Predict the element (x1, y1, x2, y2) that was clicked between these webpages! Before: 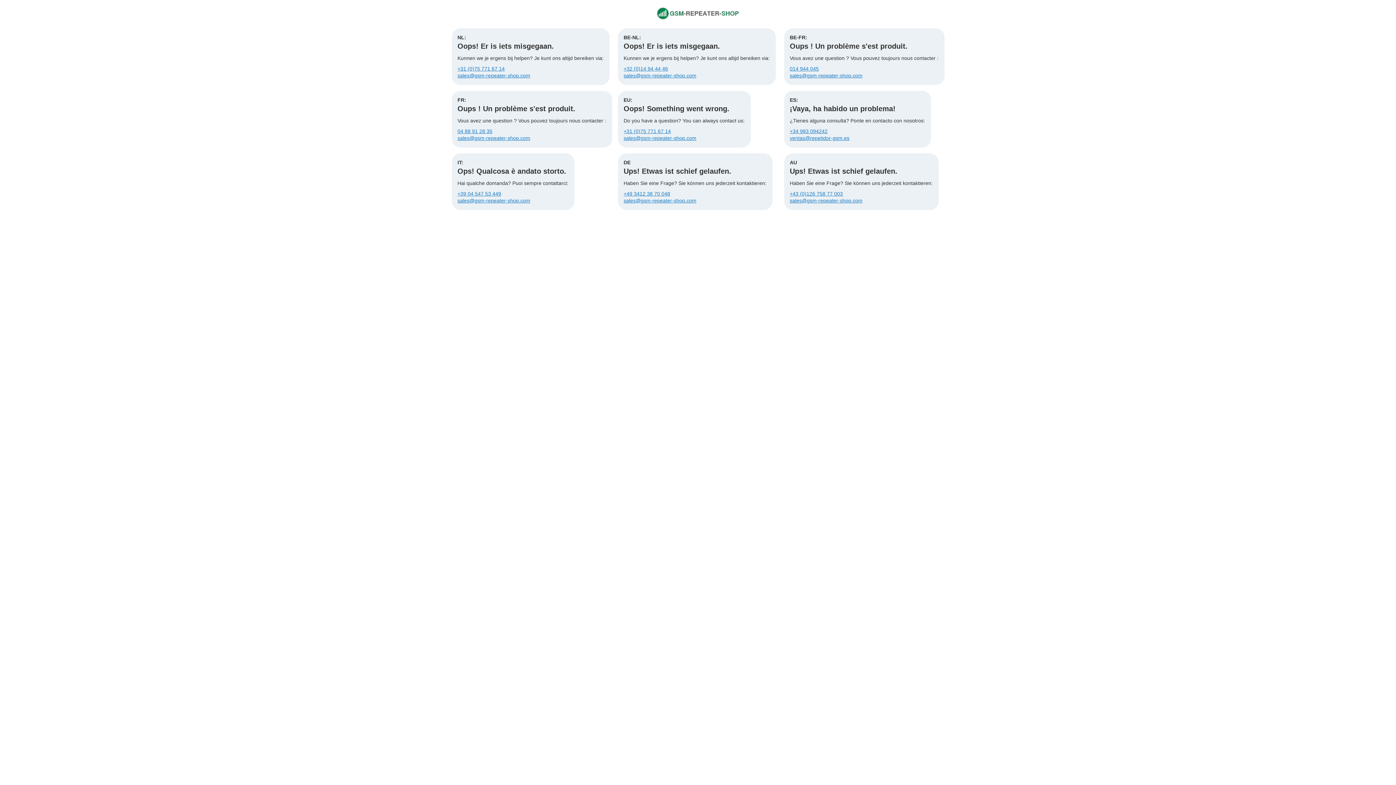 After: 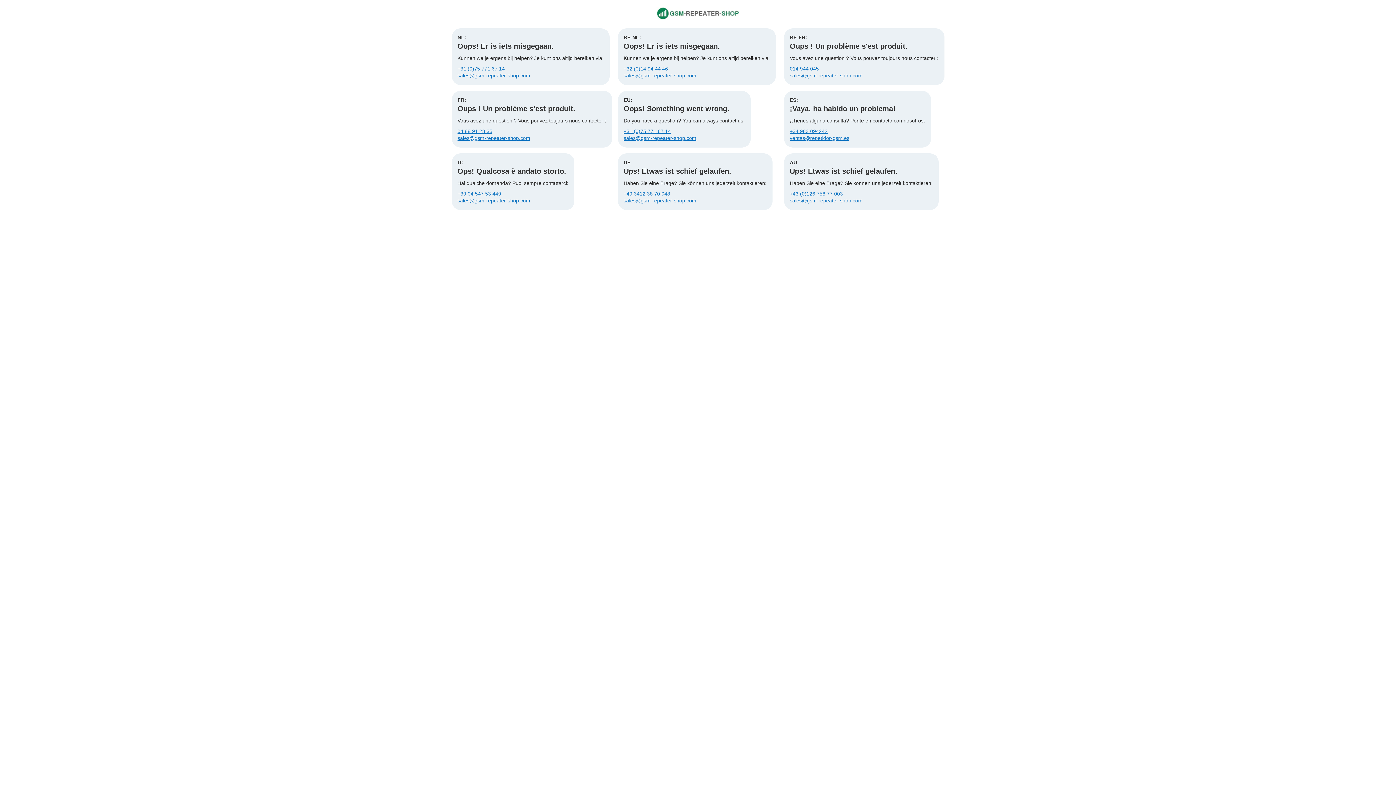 Action: bbox: (623, 65, 668, 71) label: +32 (0)14 94 44 46